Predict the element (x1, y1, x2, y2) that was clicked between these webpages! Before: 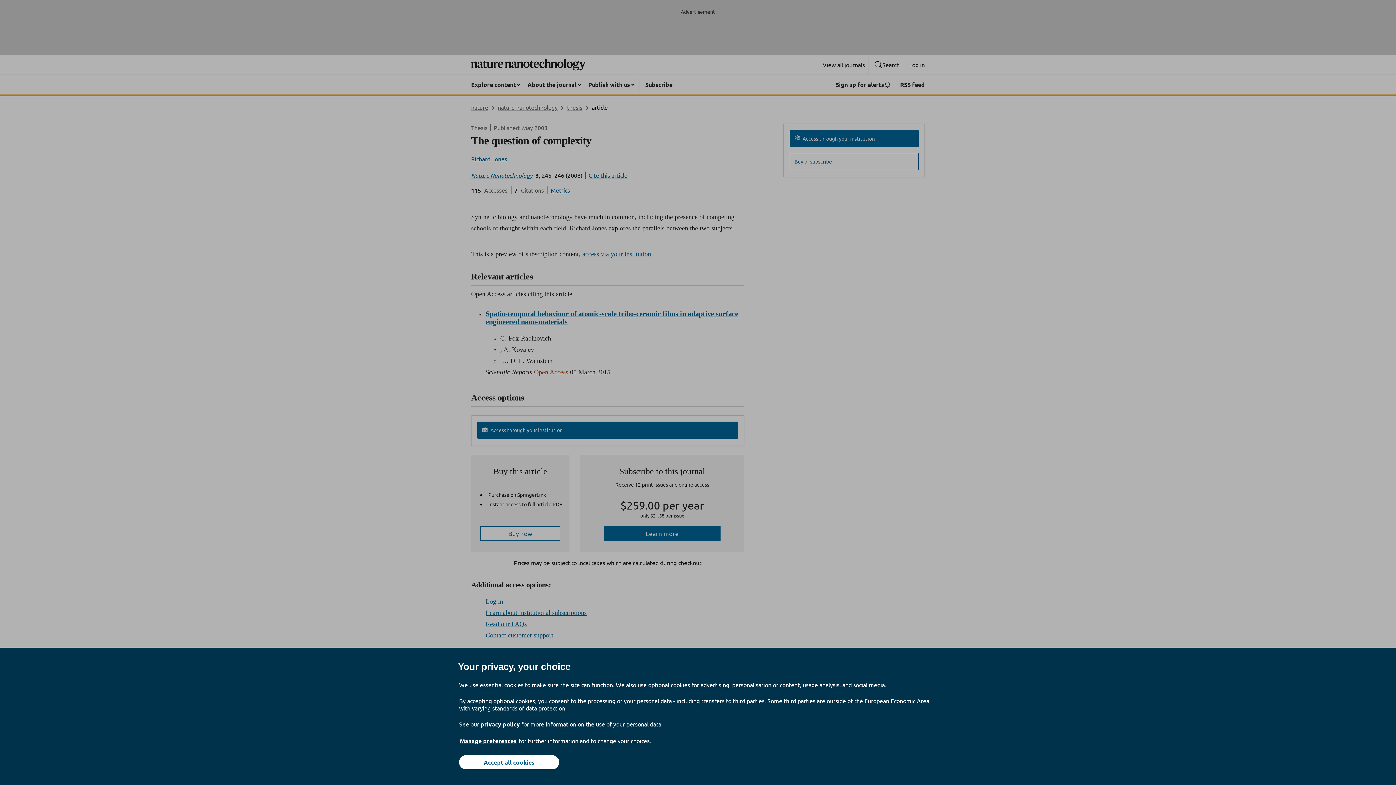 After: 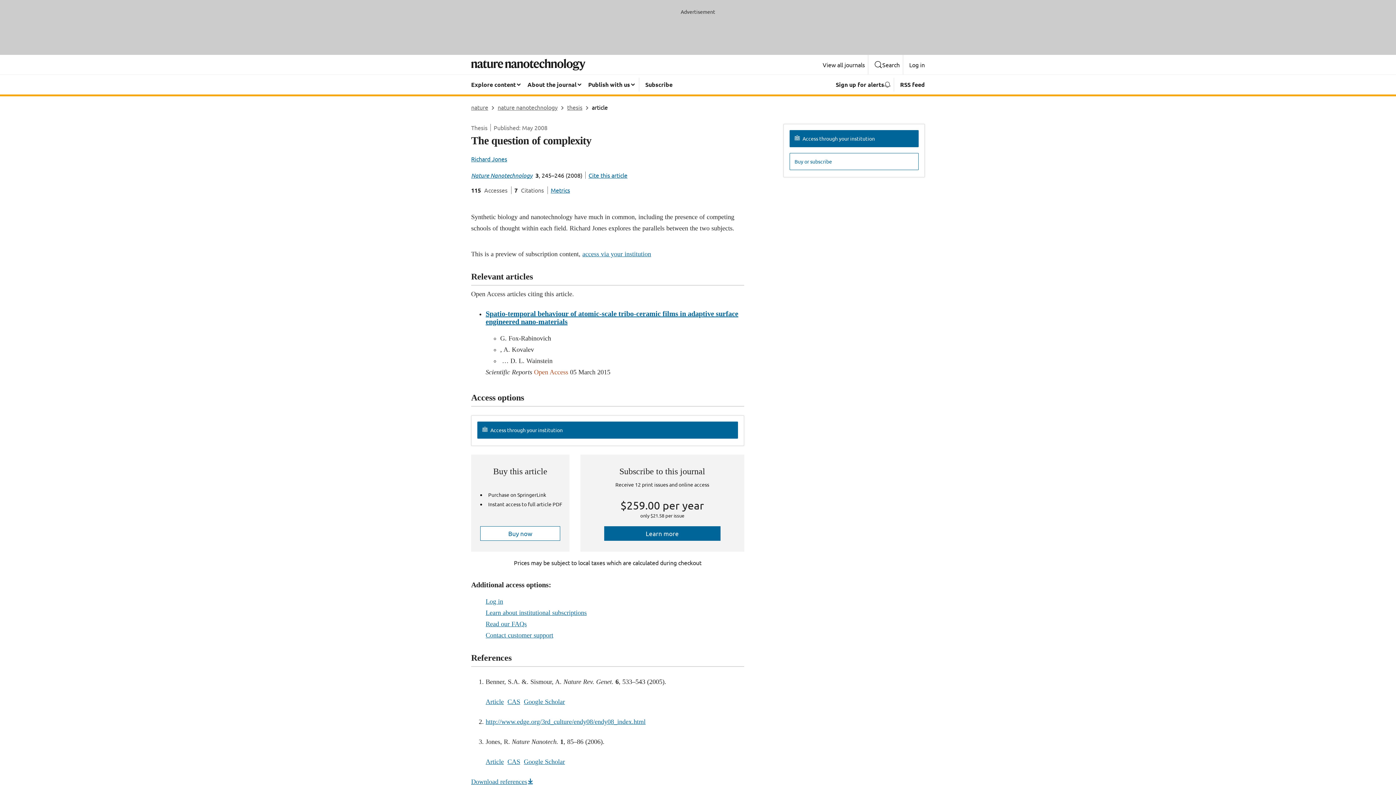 Action: label: Accept all cookies bbox: (459, 755, 559, 769)